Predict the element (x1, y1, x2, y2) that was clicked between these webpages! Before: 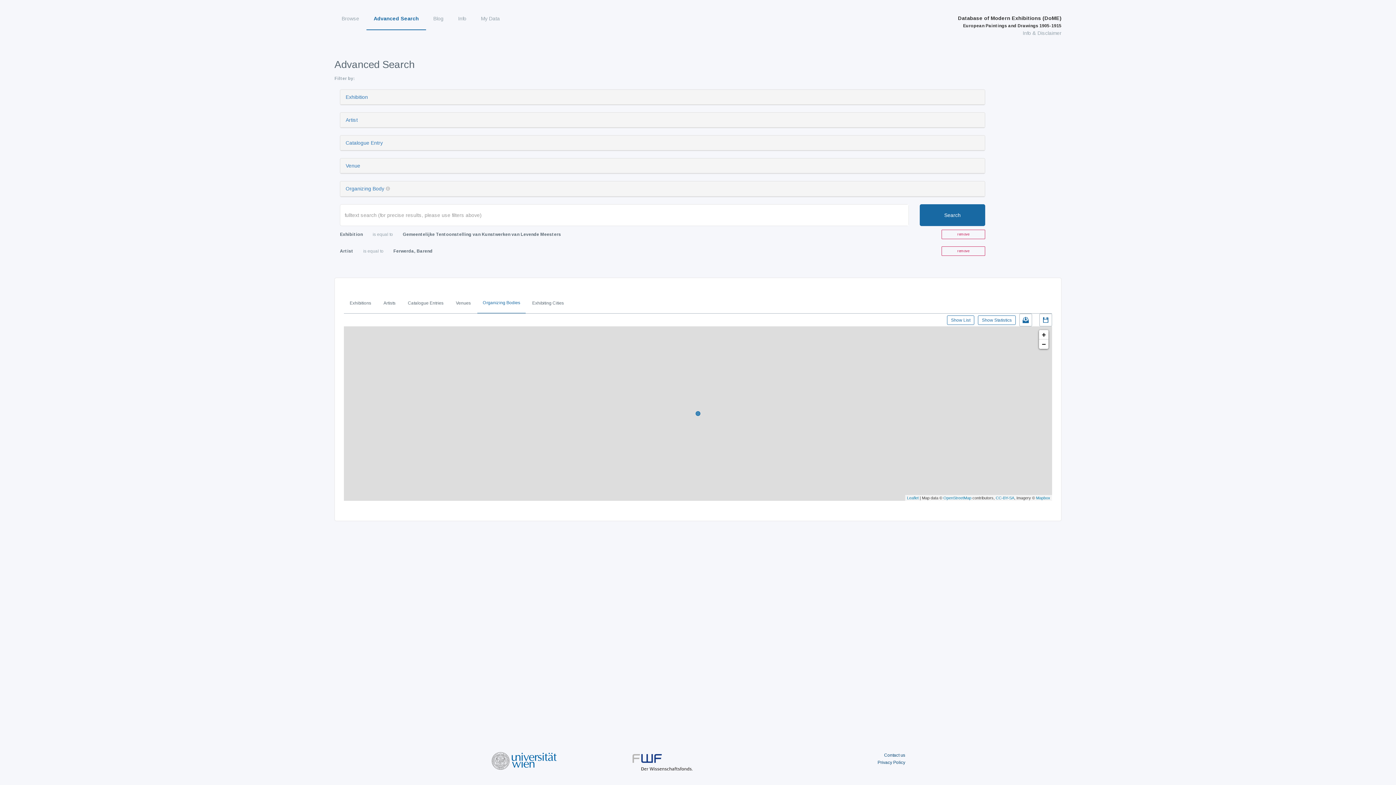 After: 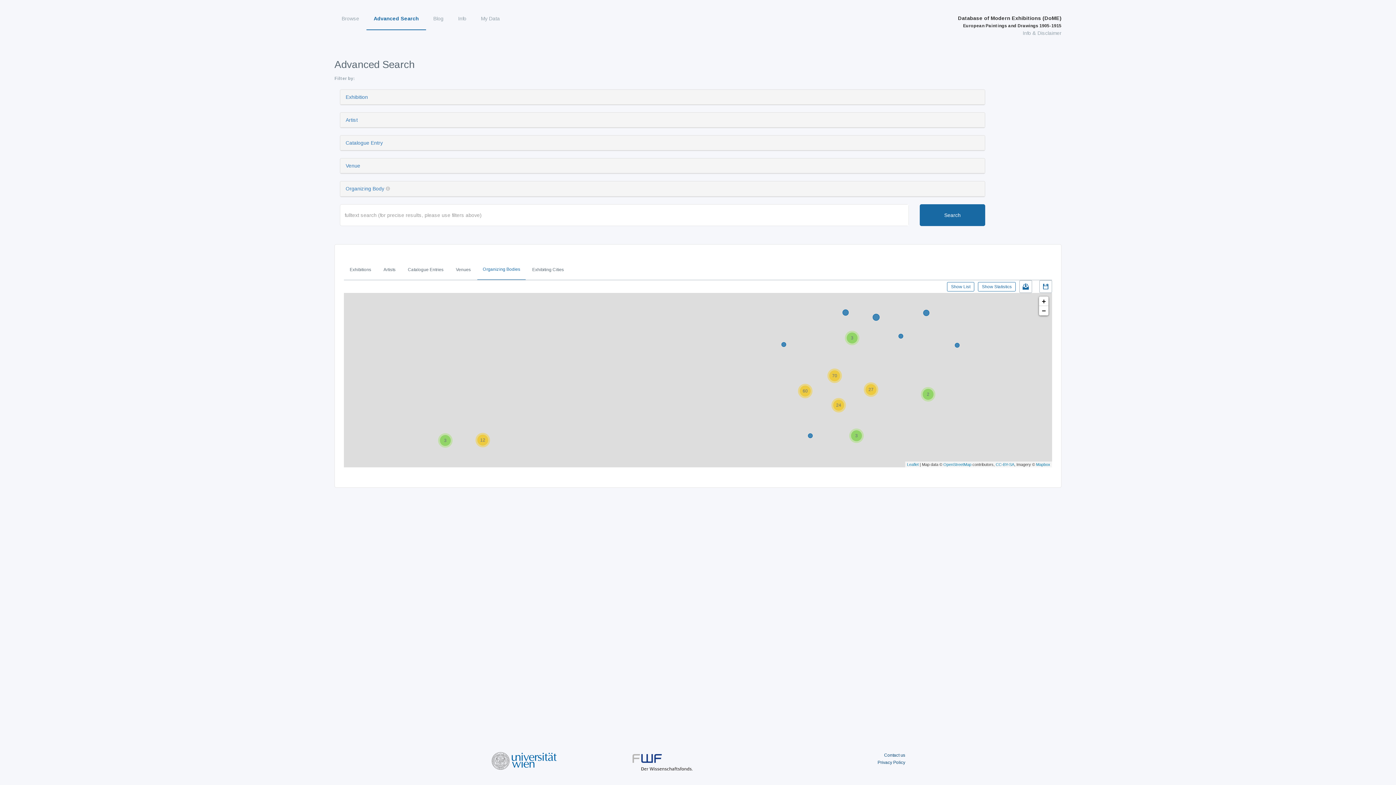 Action: label: Organizing Bodies bbox: (477, 292, 525, 313)